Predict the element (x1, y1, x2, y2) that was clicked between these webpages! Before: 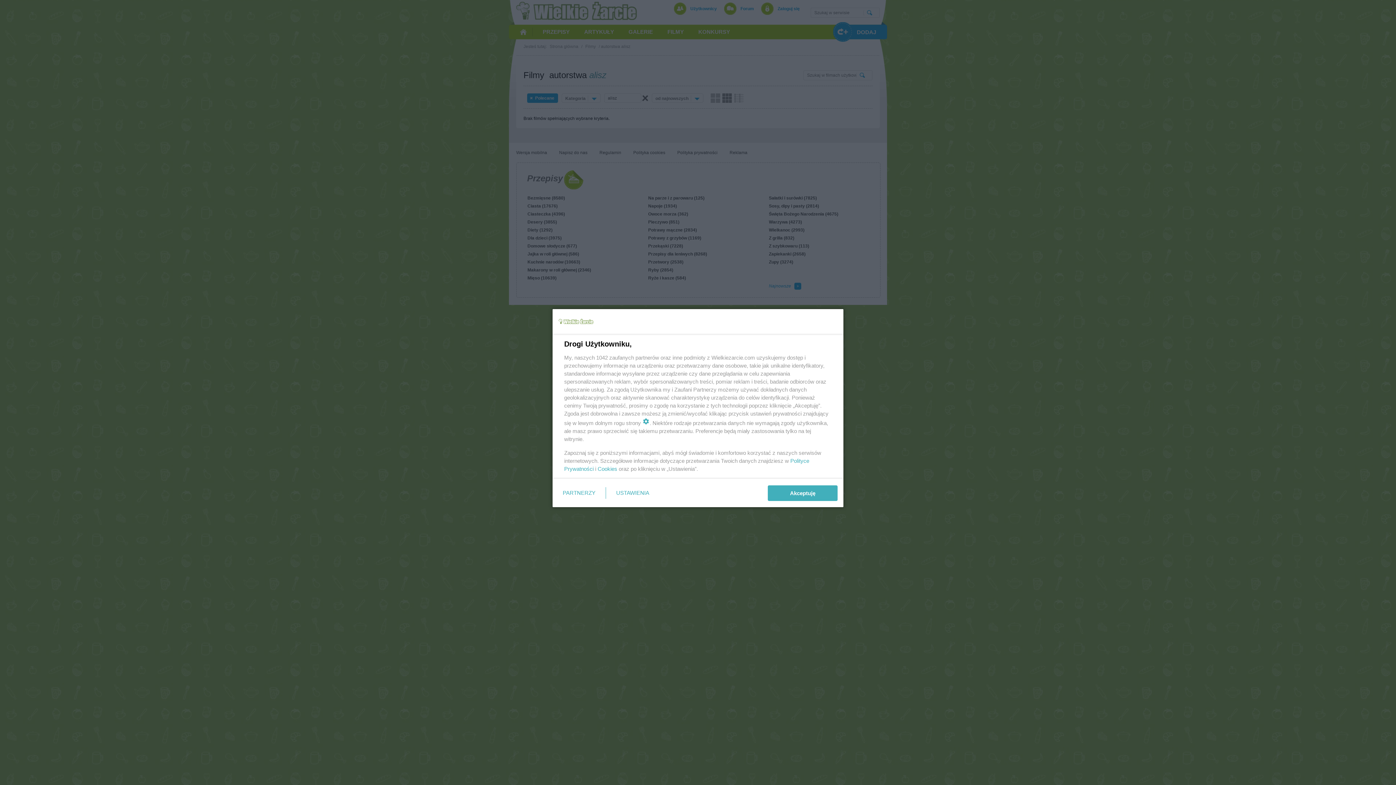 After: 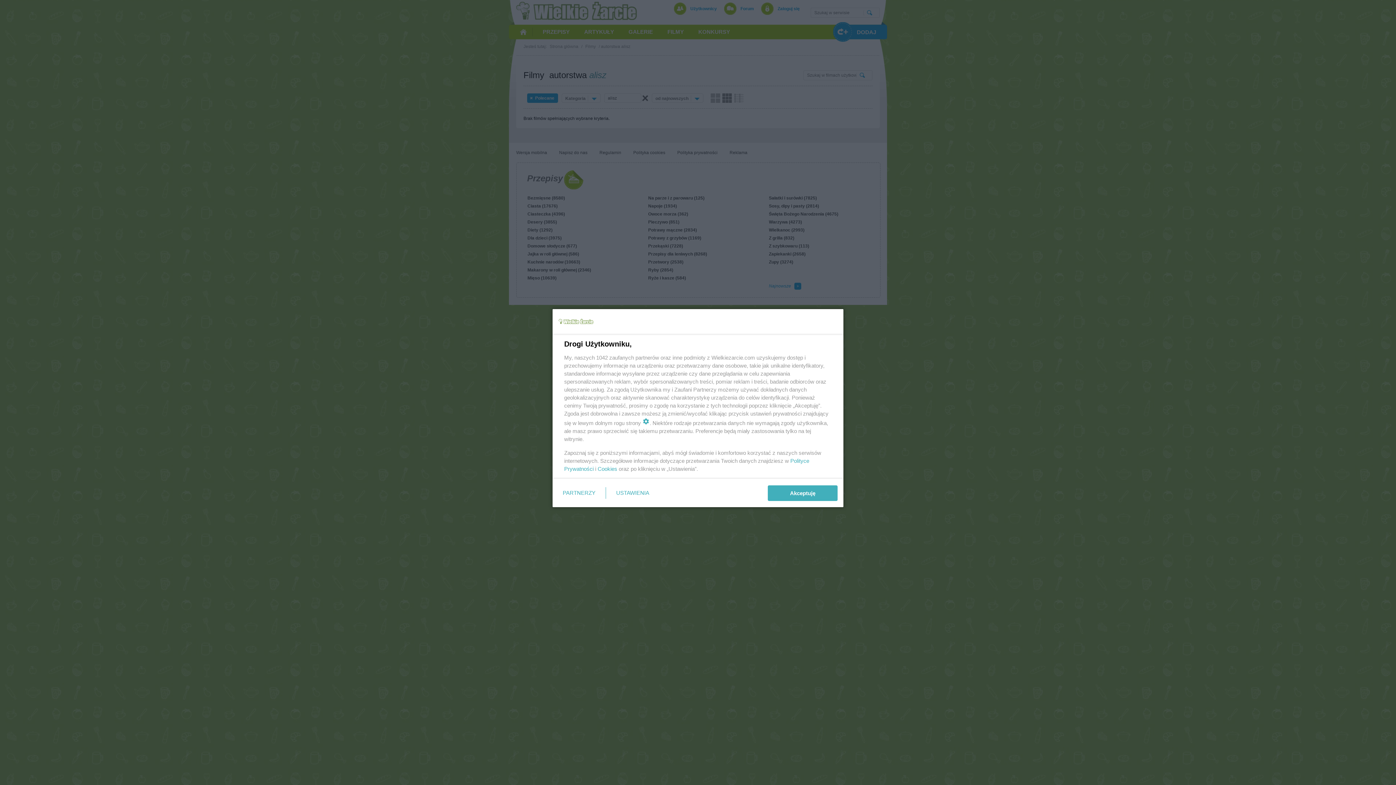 Action: label: Cookies bbox: (597, 465, 617, 472)